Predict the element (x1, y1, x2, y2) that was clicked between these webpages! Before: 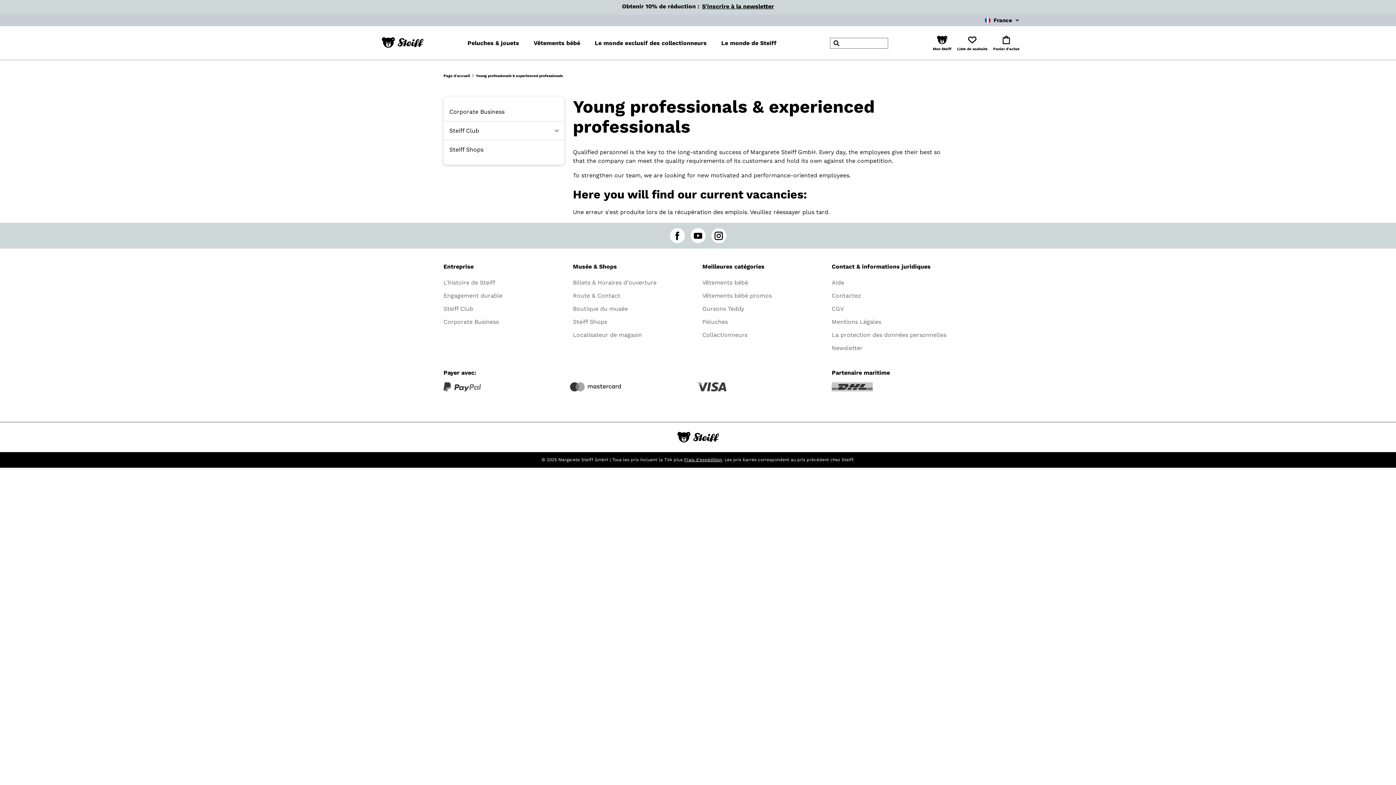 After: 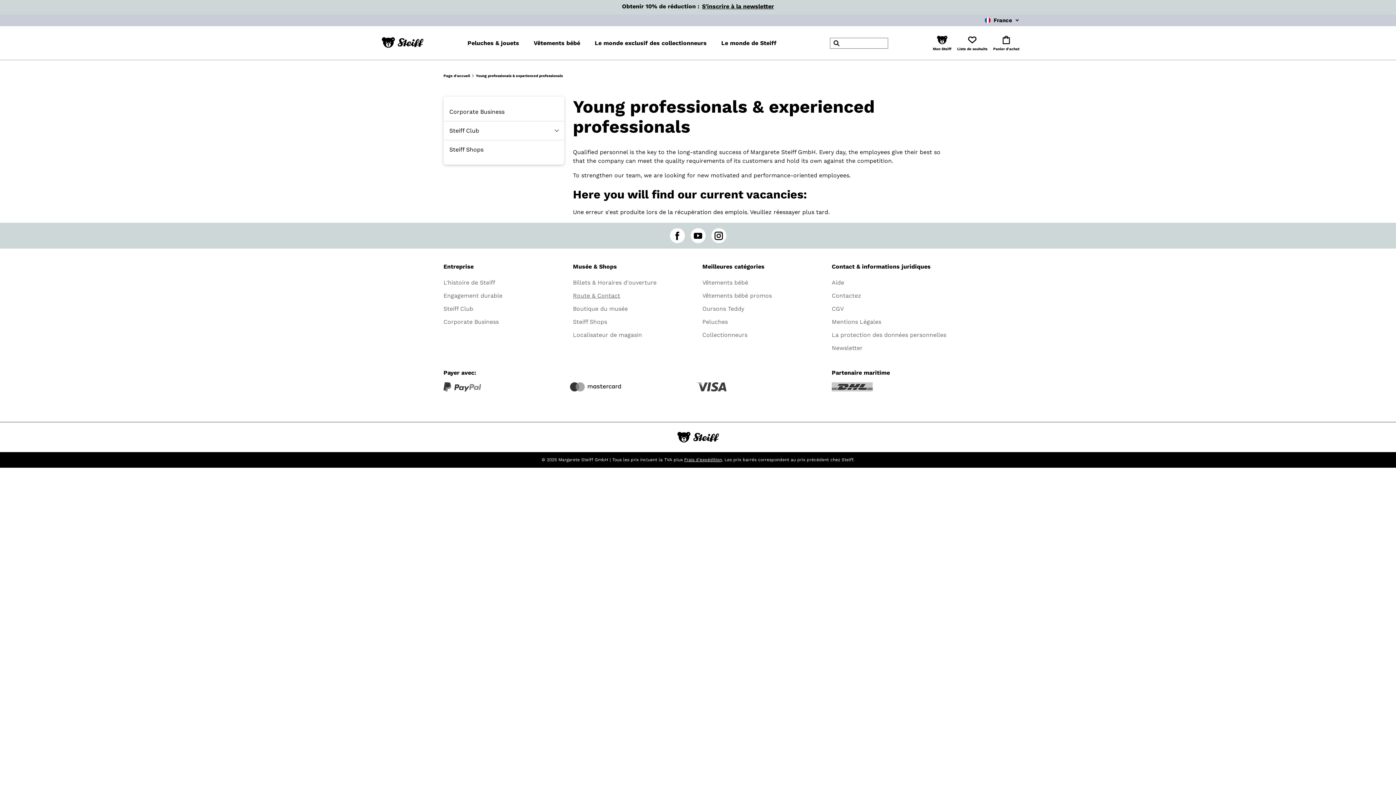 Action: bbox: (573, 292, 620, 299) label: Route & Contact